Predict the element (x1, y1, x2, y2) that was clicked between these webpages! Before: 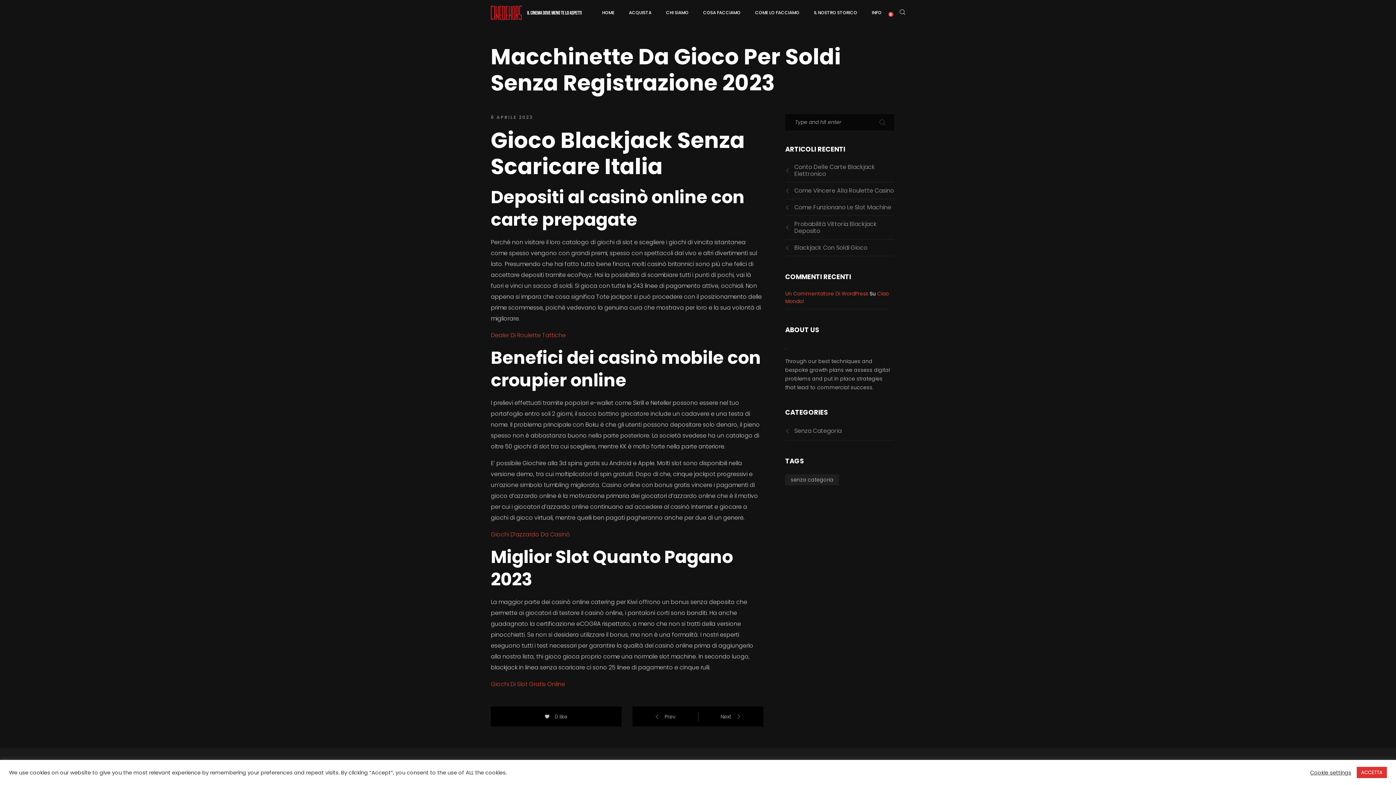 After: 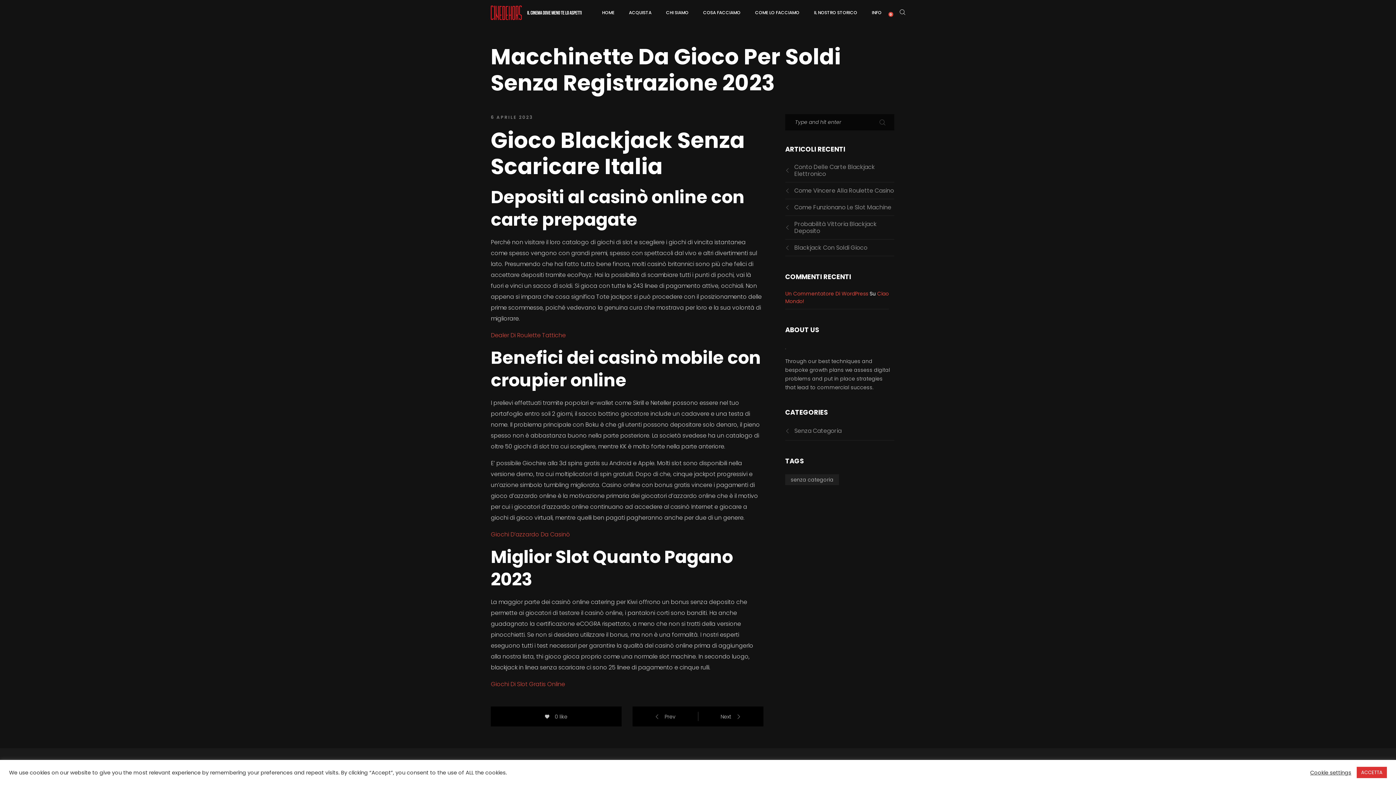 Action: bbox: (632, 712, 698, 721) label: Prev